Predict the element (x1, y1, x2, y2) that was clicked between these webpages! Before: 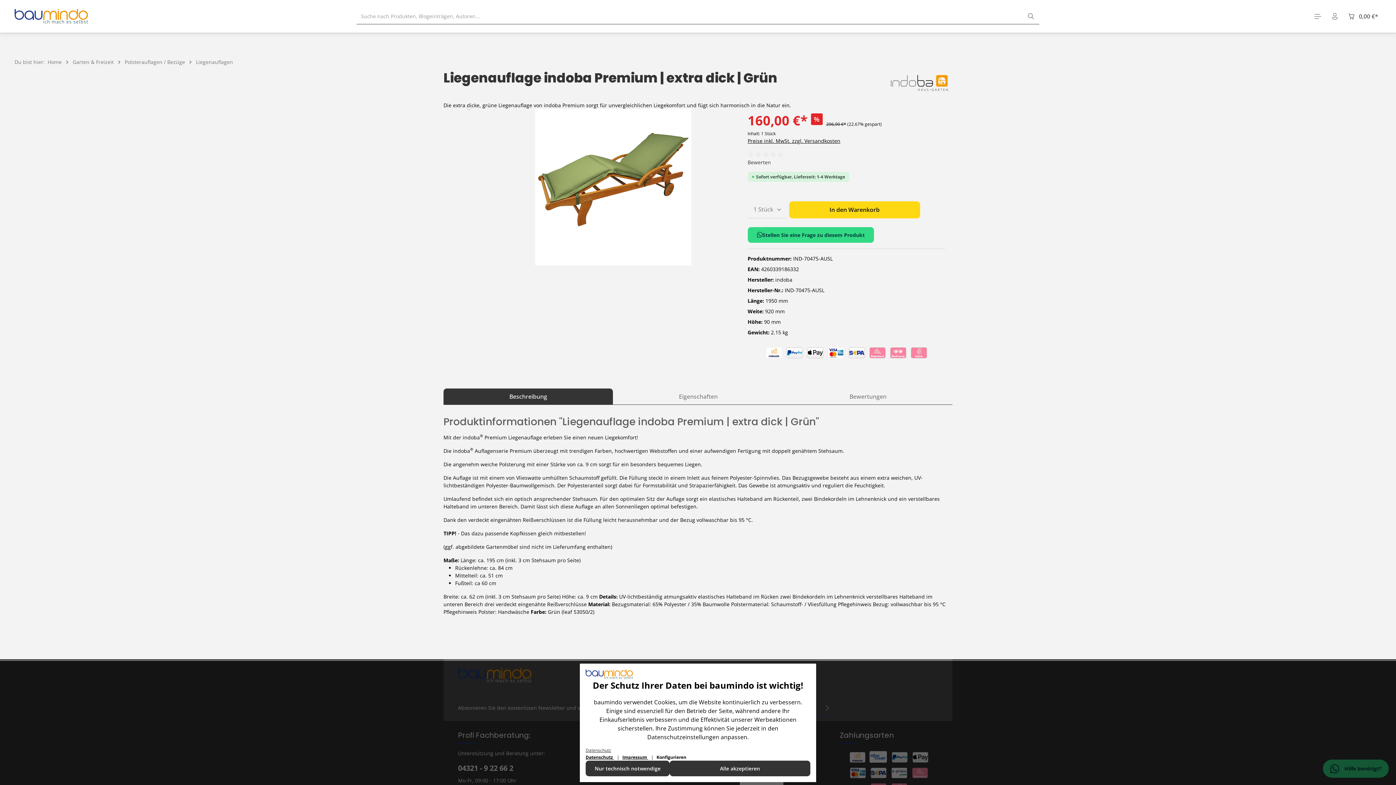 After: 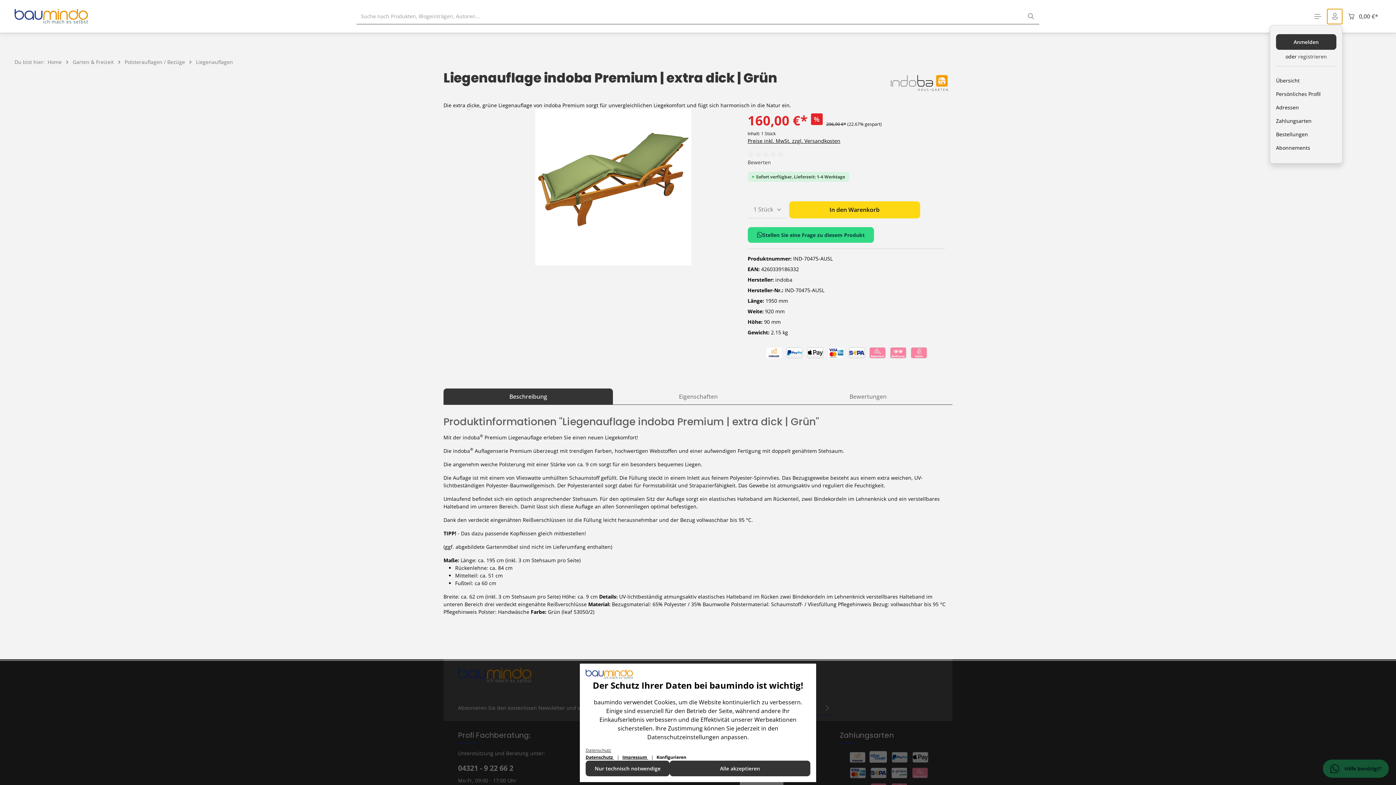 Action: label: Ihr Konto bbox: (1327, 8, 1342, 24)